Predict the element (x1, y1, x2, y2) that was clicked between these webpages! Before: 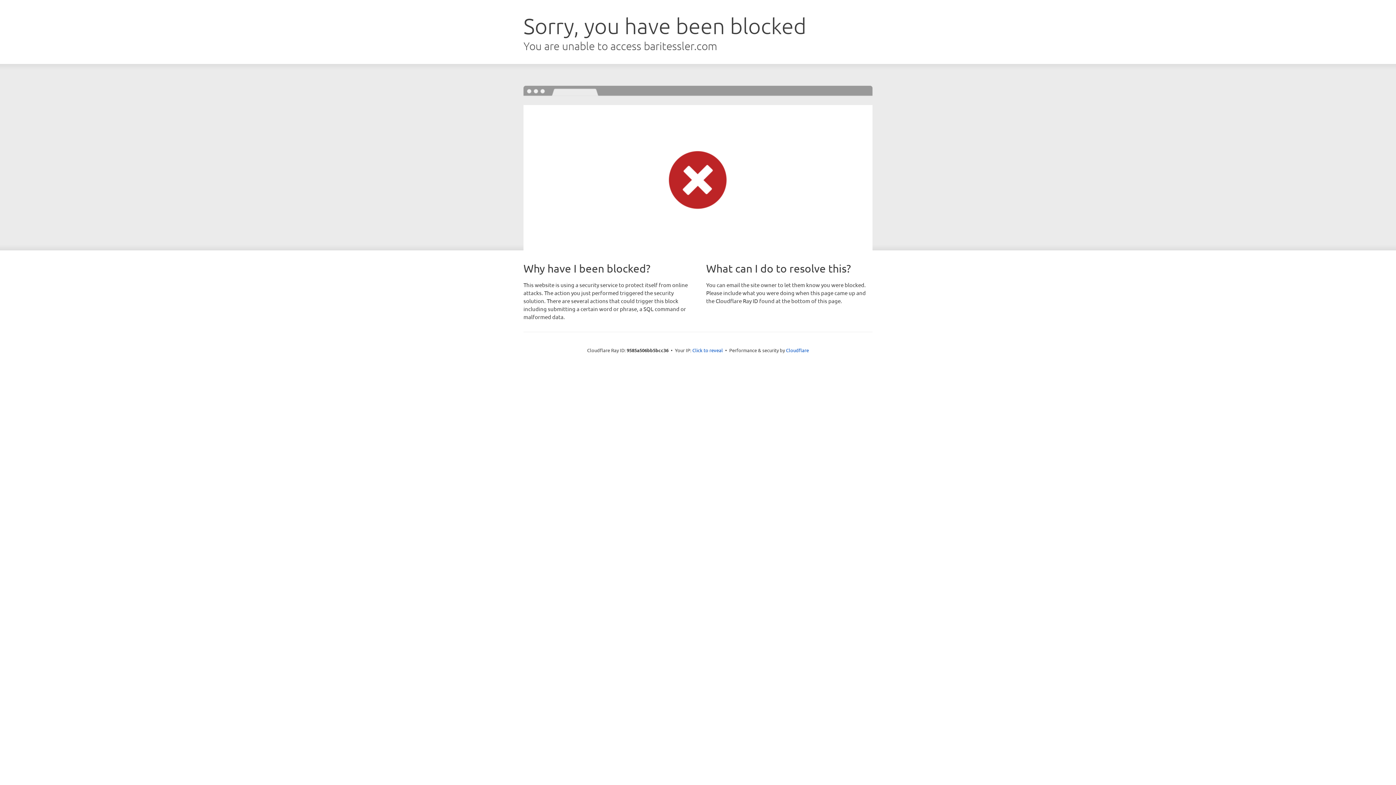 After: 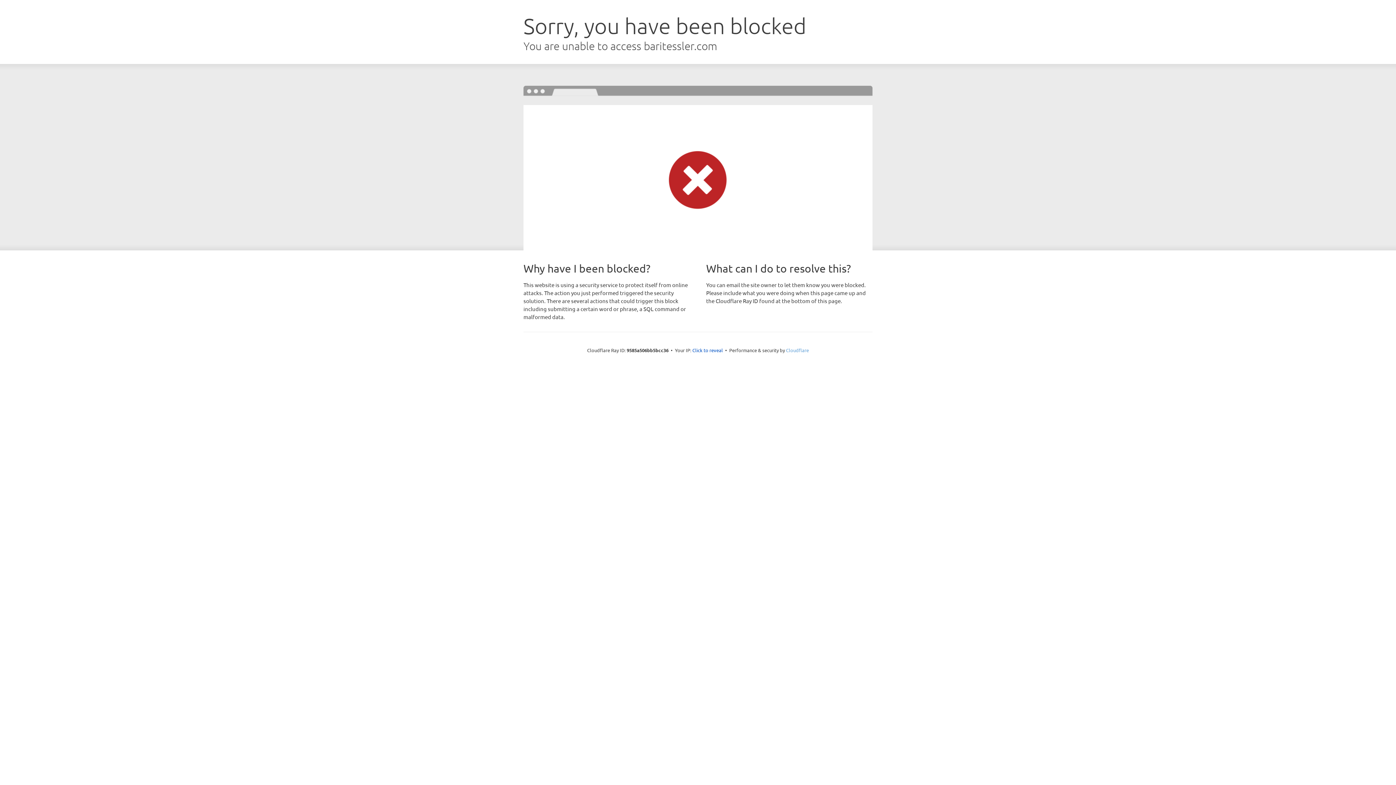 Action: bbox: (786, 347, 809, 353) label: Cloudflare